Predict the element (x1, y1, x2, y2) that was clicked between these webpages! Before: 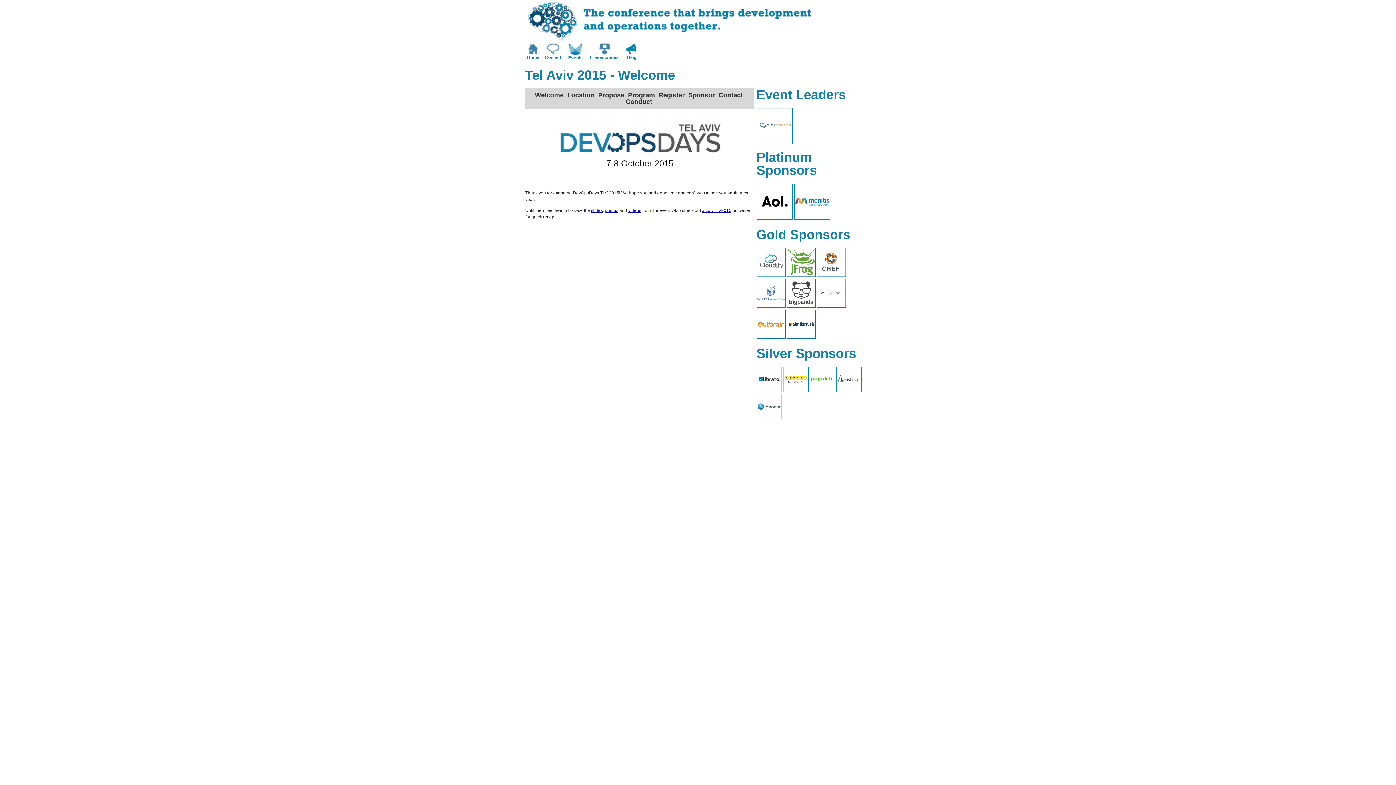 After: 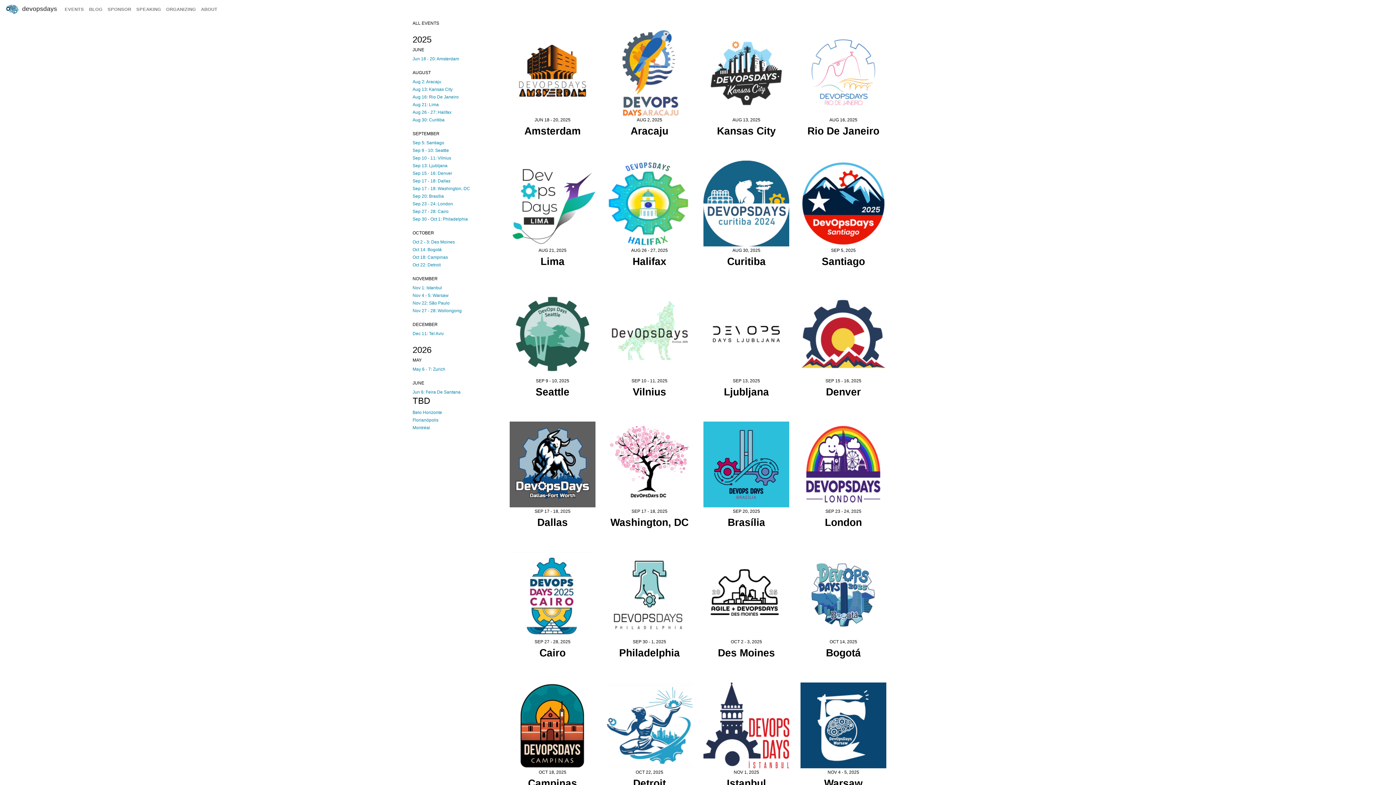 Action: bbox: (527, 50, 539, 55)